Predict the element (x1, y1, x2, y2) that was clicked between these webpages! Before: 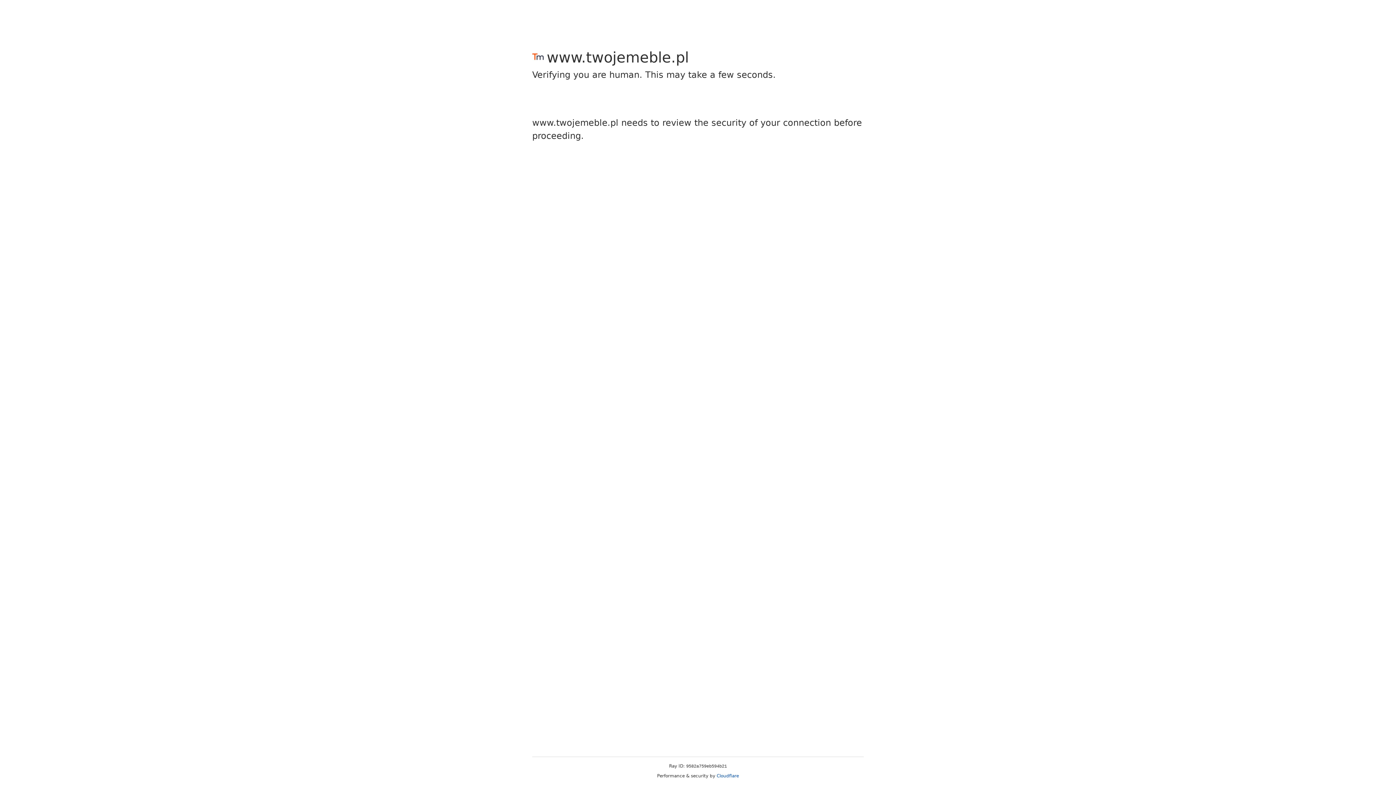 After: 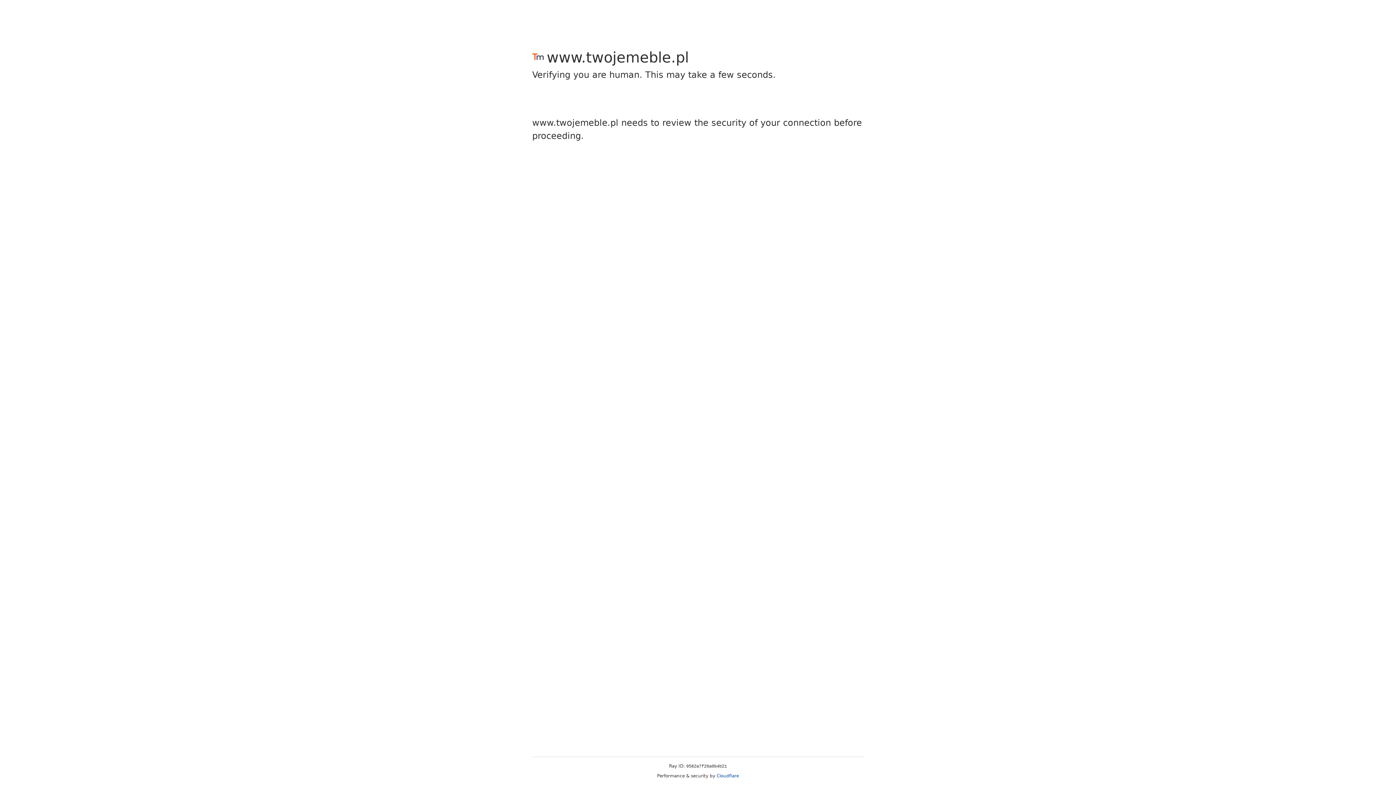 Action: bbox: (716, 773, 739, 778) label: Cloudflare